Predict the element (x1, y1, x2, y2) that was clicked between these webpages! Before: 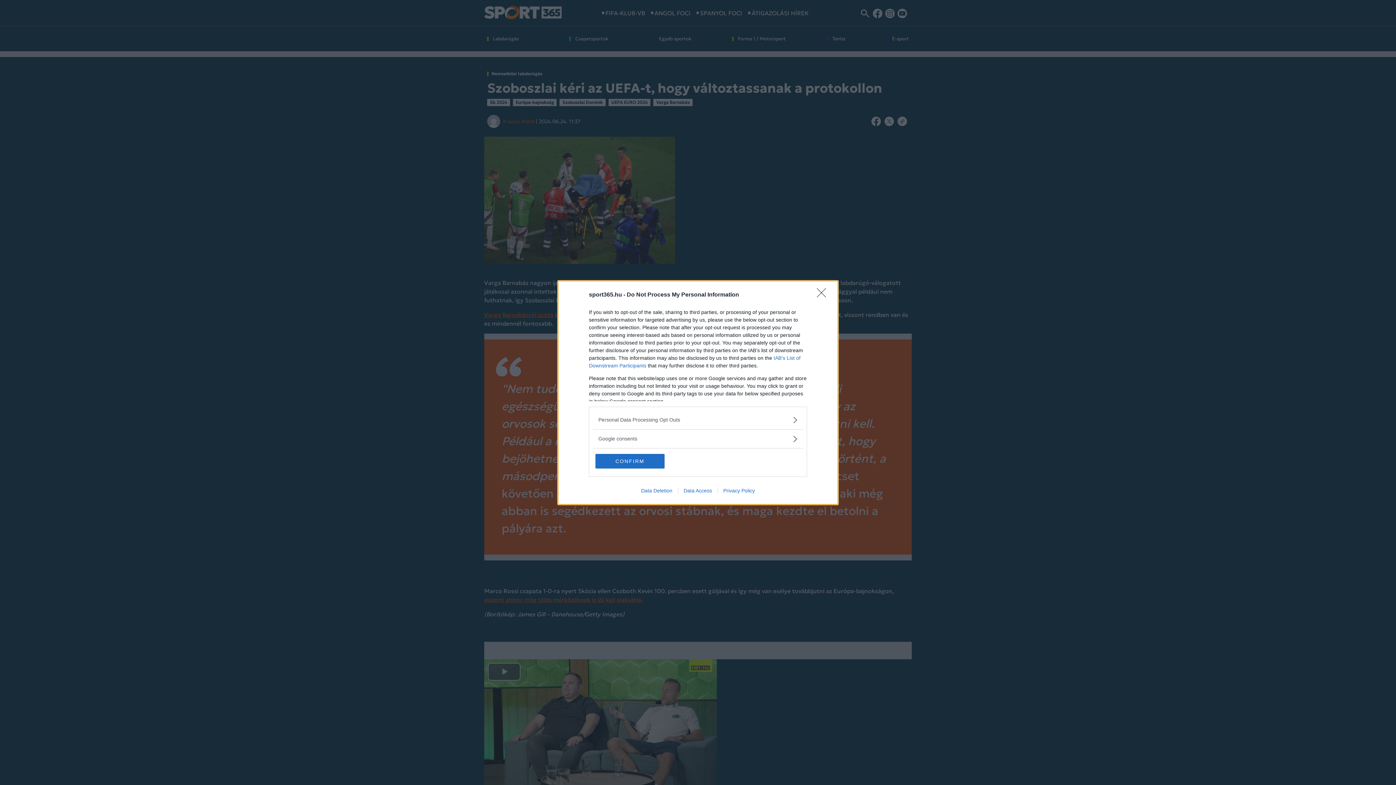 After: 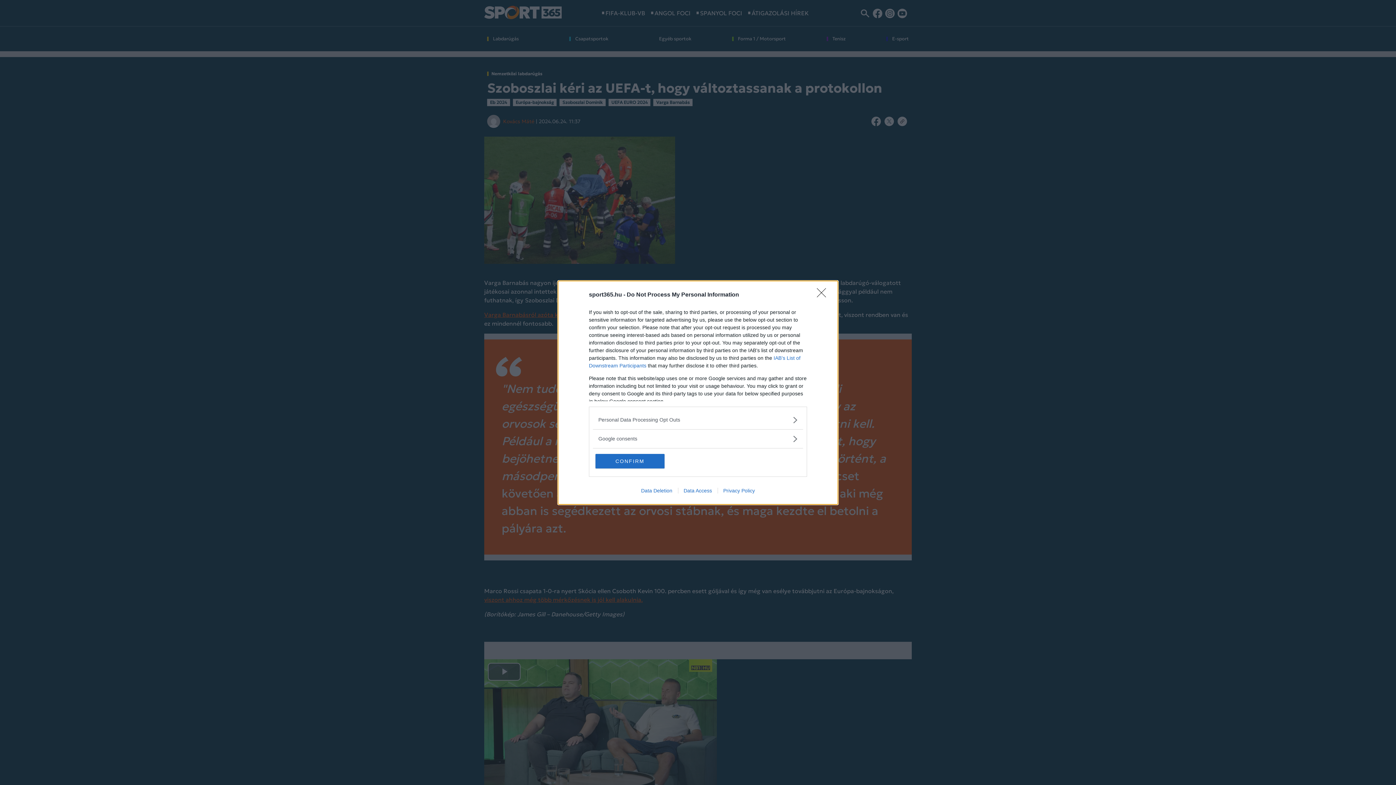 Action: label: Data Access bbox: (678, 487, 717, 493)